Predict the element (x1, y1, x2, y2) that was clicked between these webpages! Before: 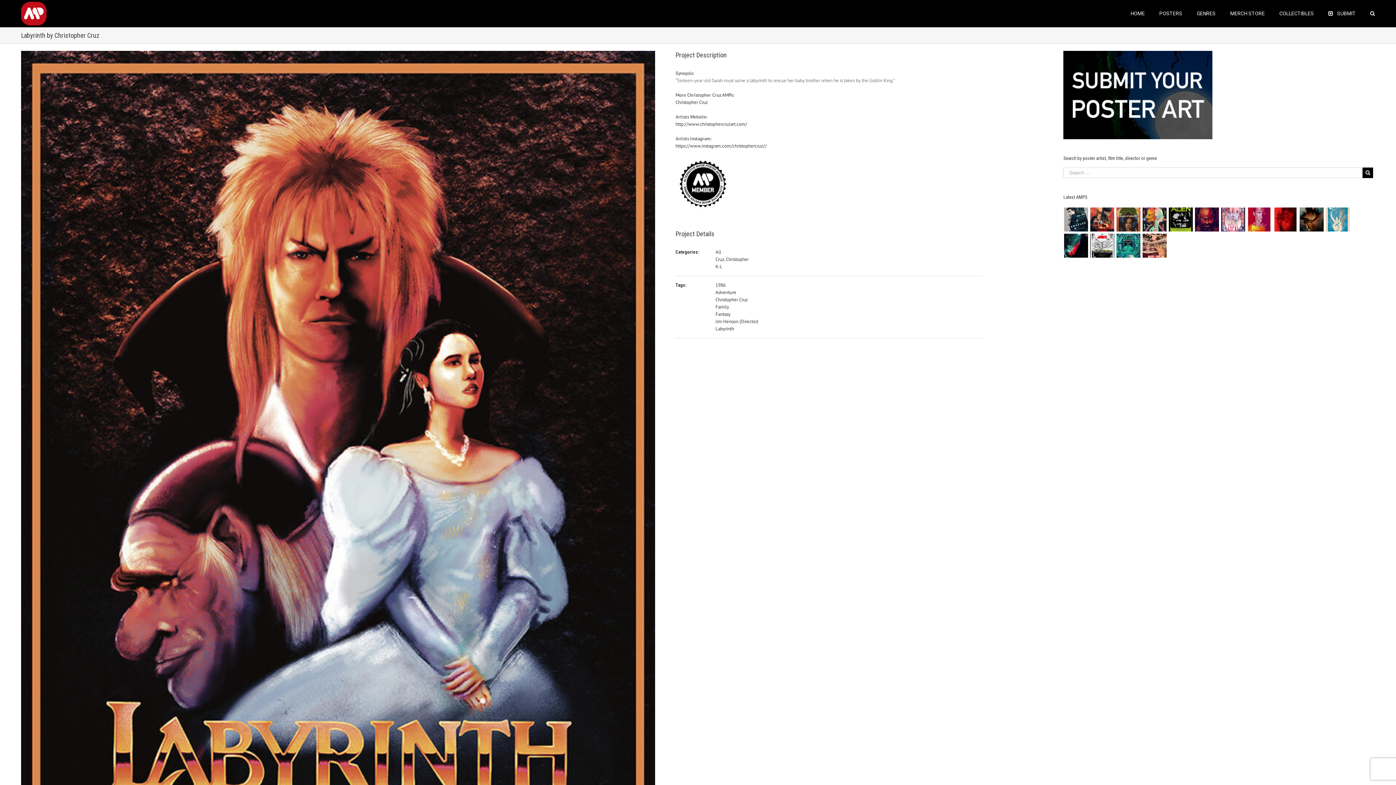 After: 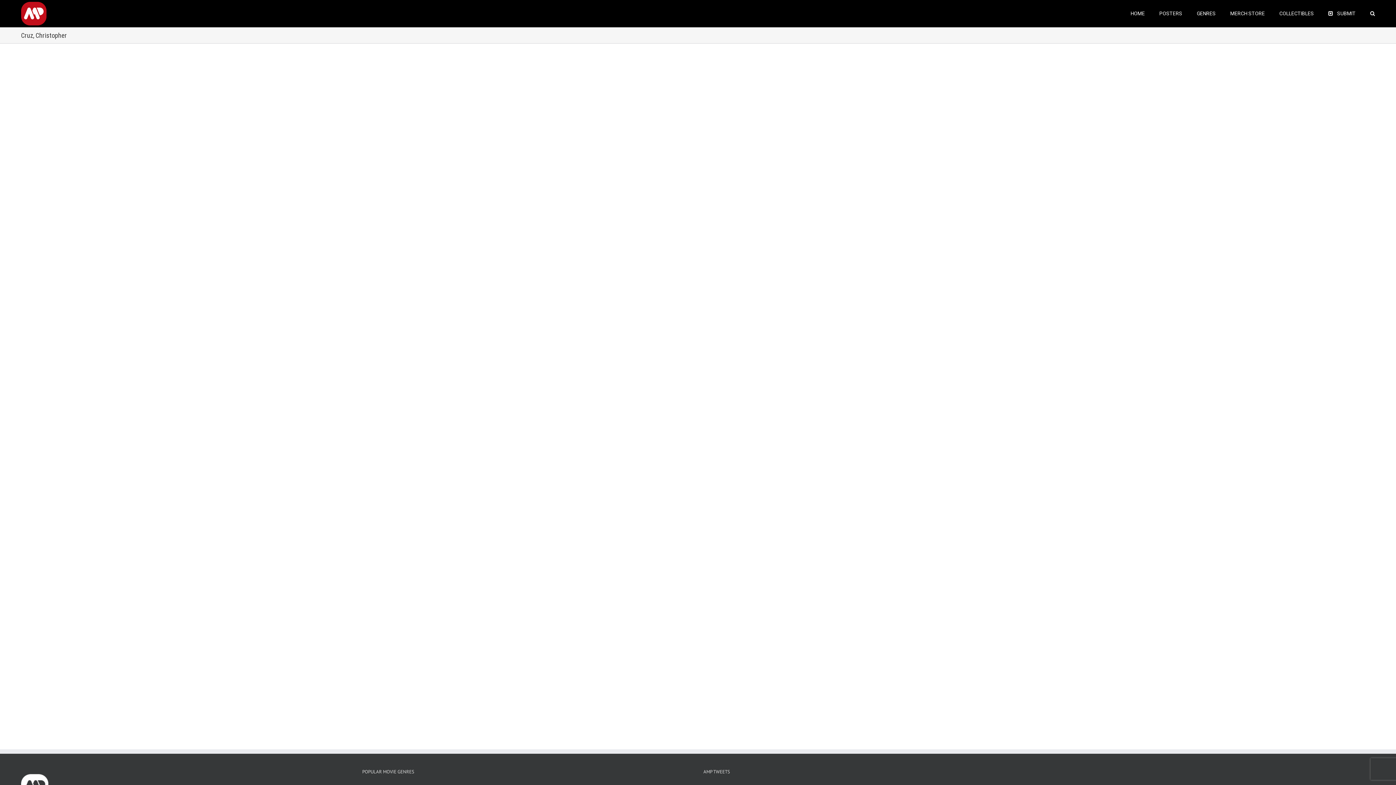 Action: label: Cruz, Christopher bbox: (715, 256, 748, 262)